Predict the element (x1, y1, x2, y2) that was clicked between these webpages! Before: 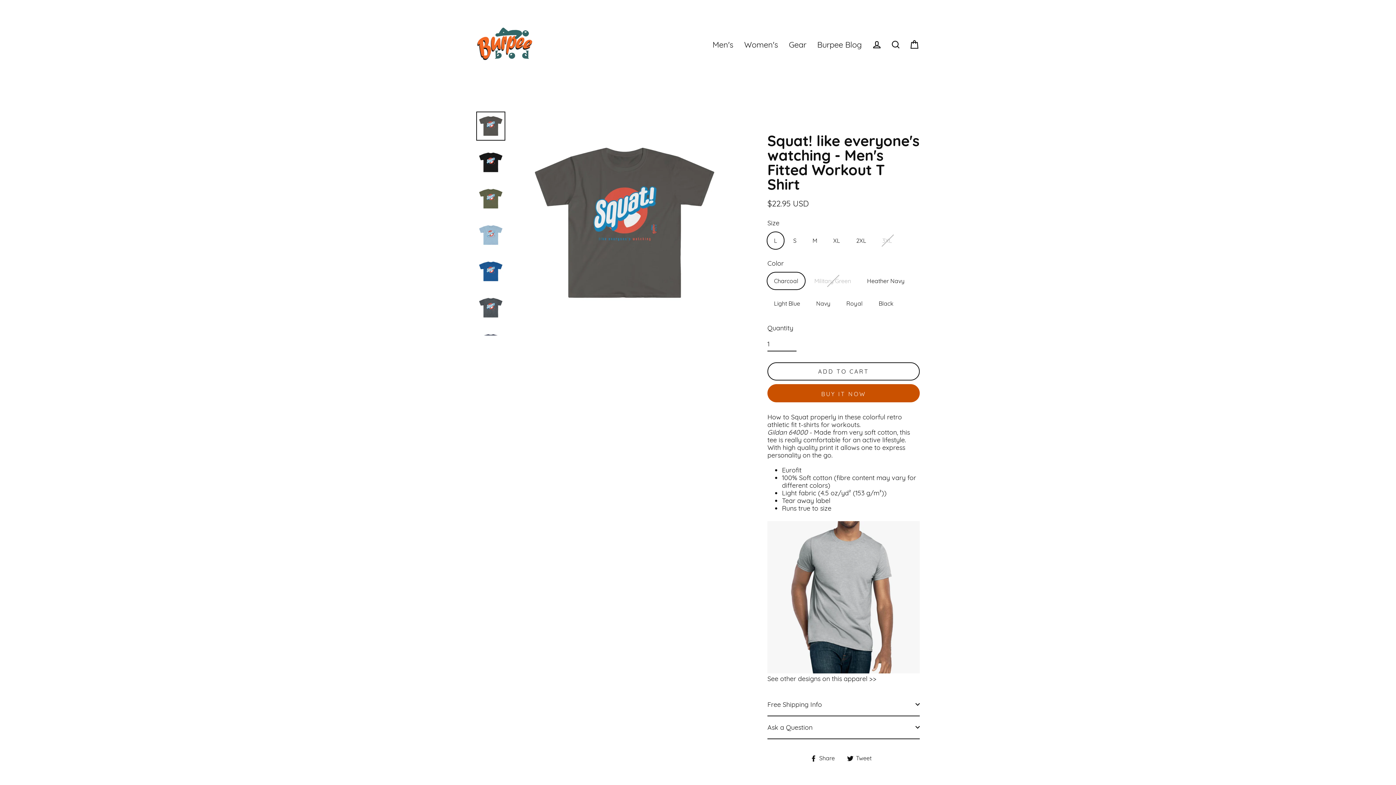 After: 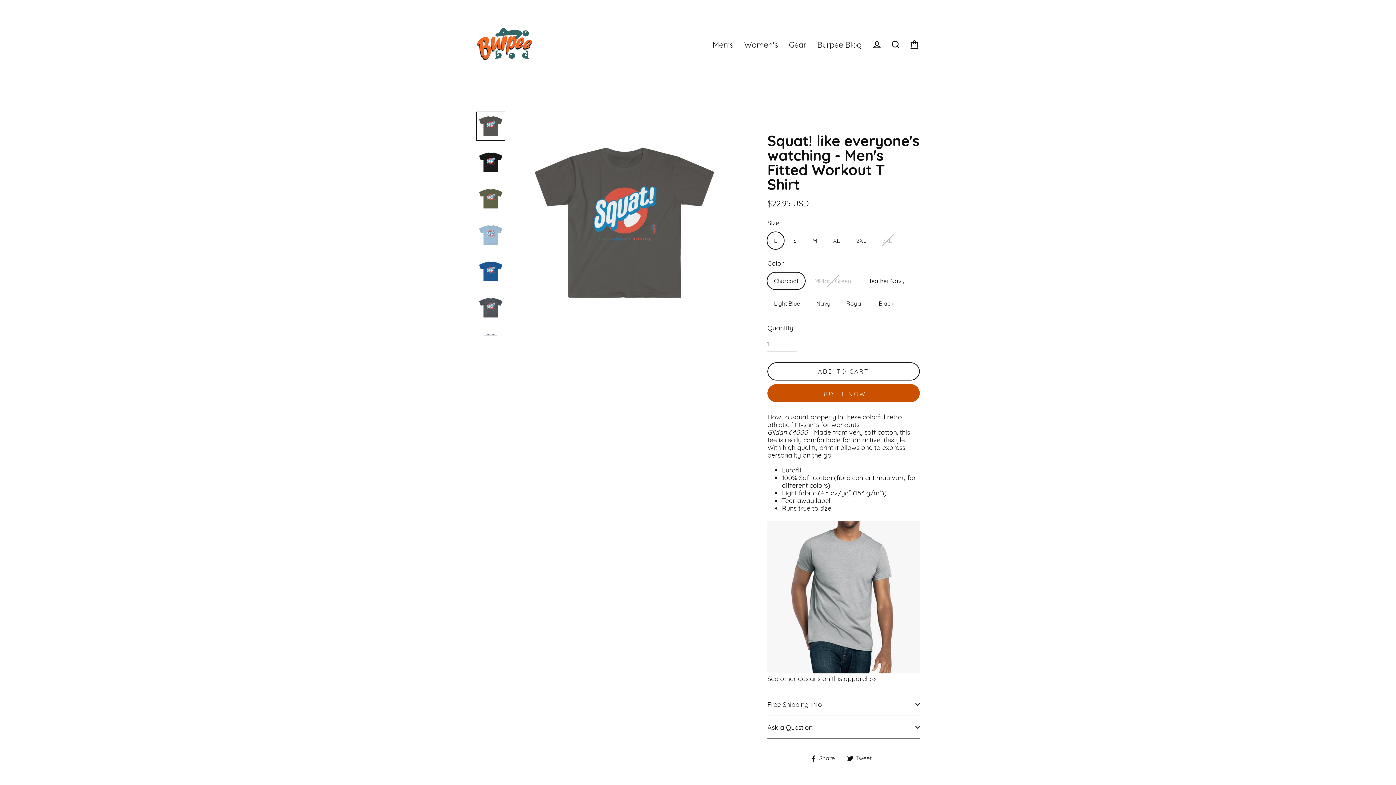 Action: label:  Share
Share on Facebook bbox: (810, 754, 840, 762)